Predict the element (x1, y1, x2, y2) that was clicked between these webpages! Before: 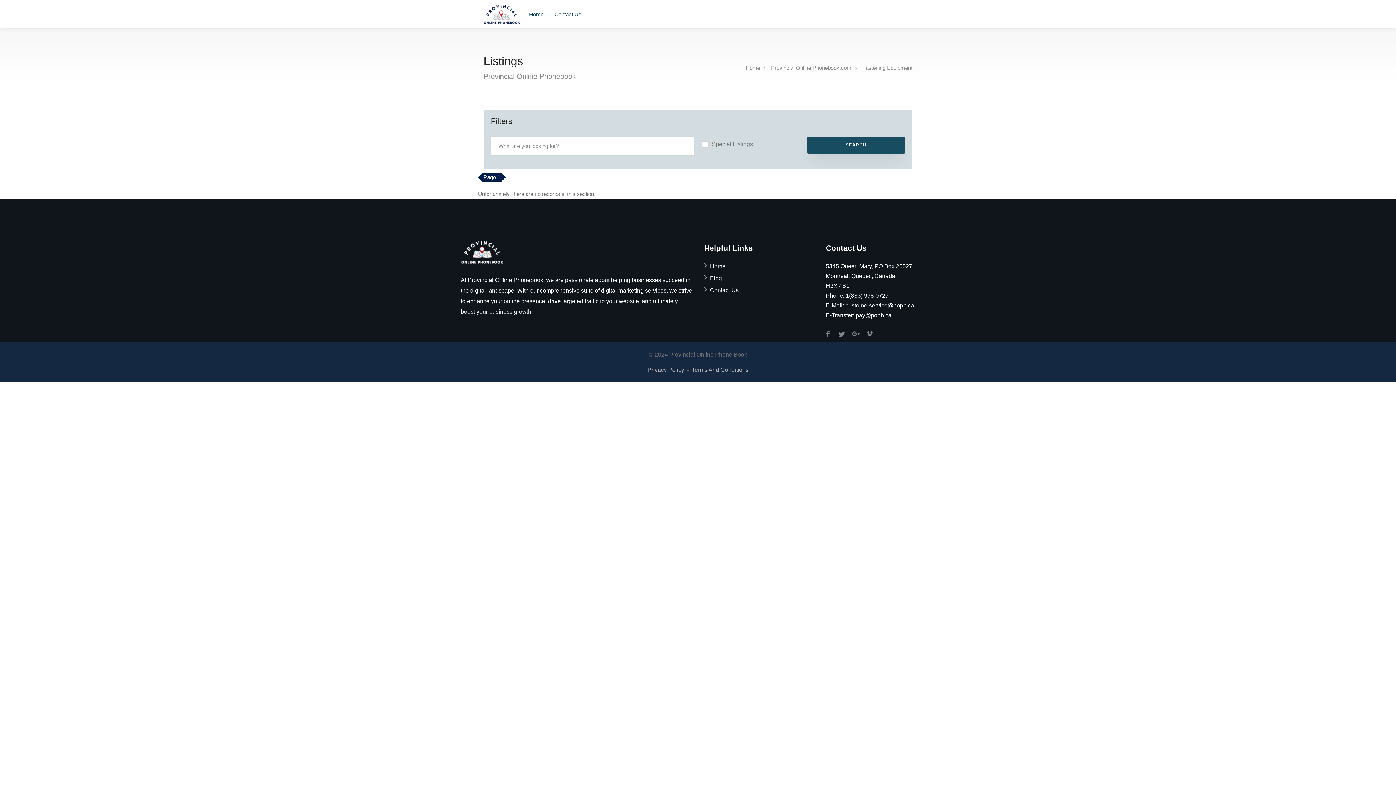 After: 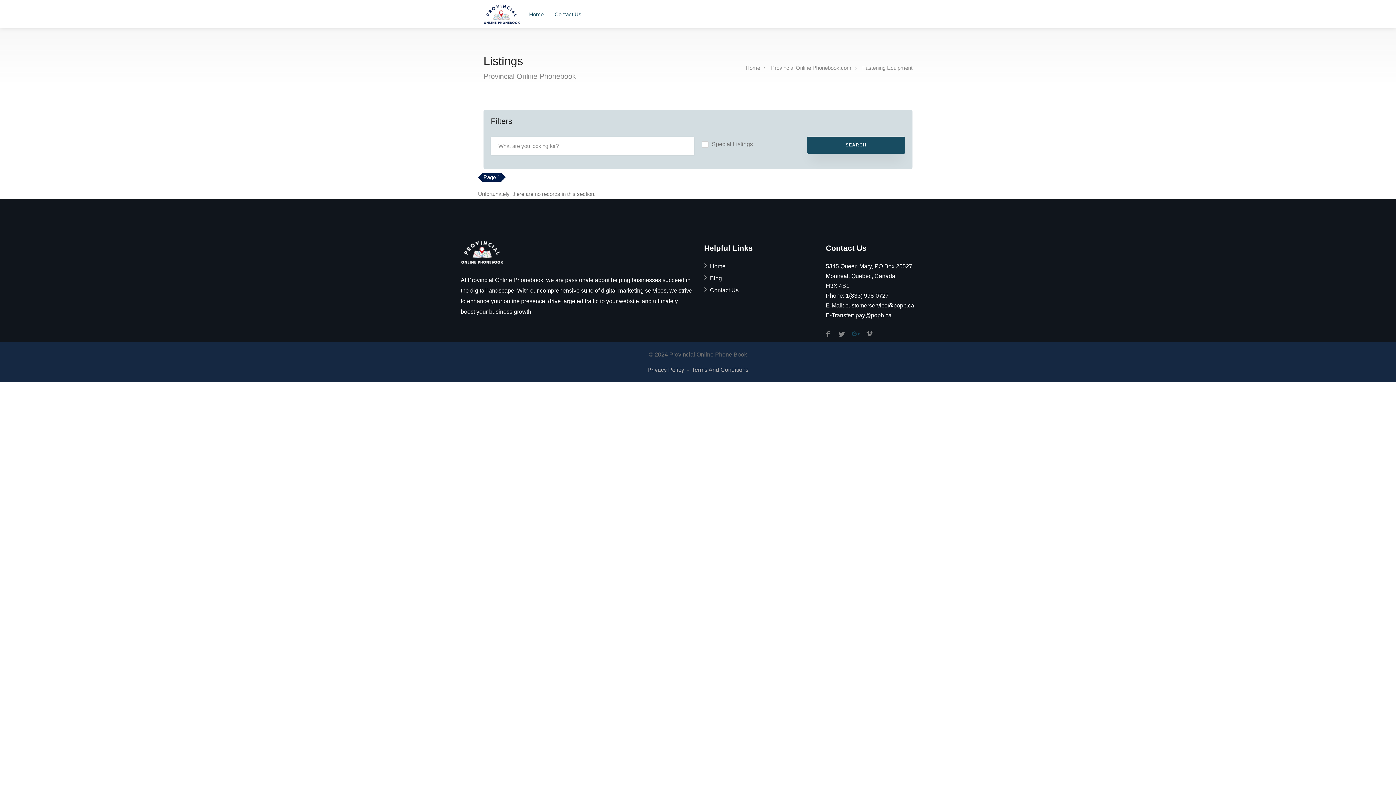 Action: bbox: (848, 327, 862, 342)